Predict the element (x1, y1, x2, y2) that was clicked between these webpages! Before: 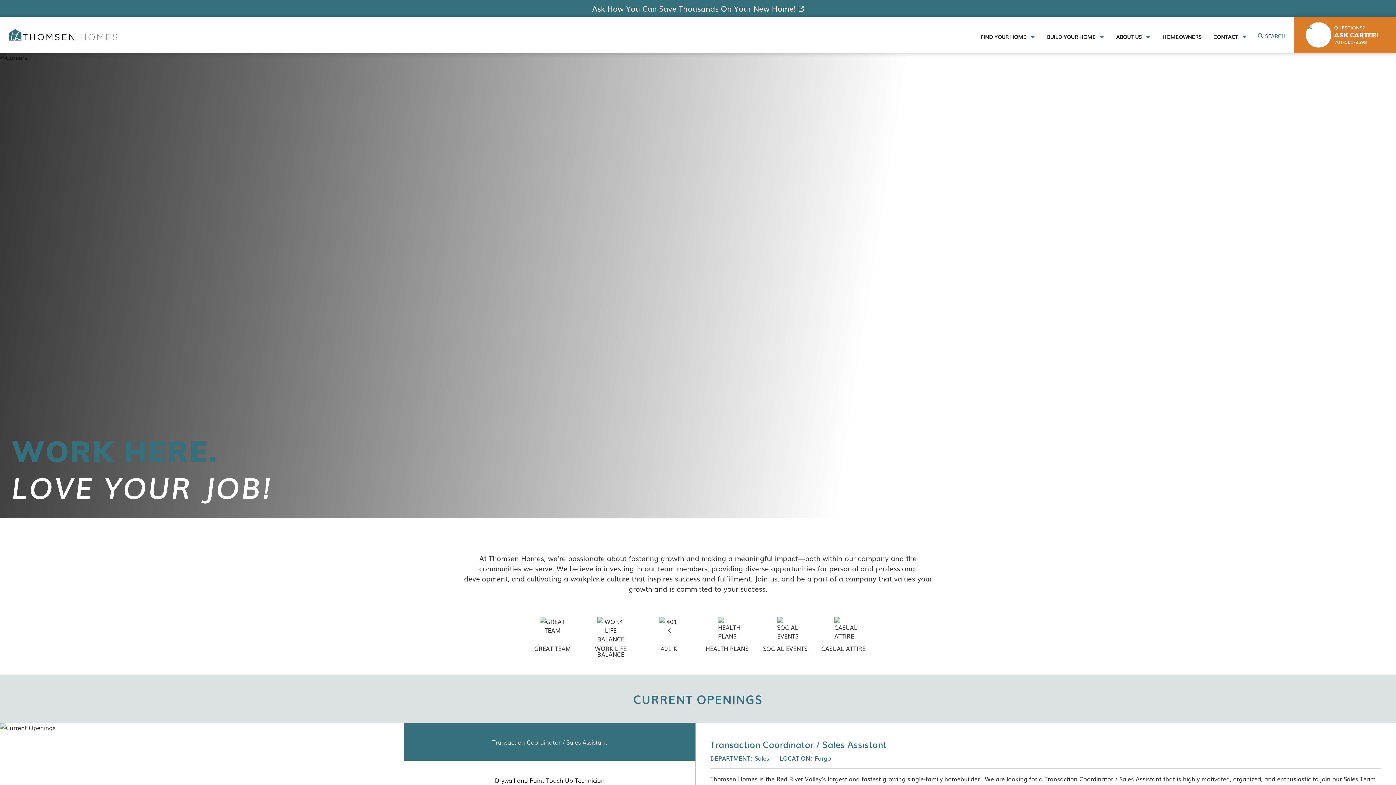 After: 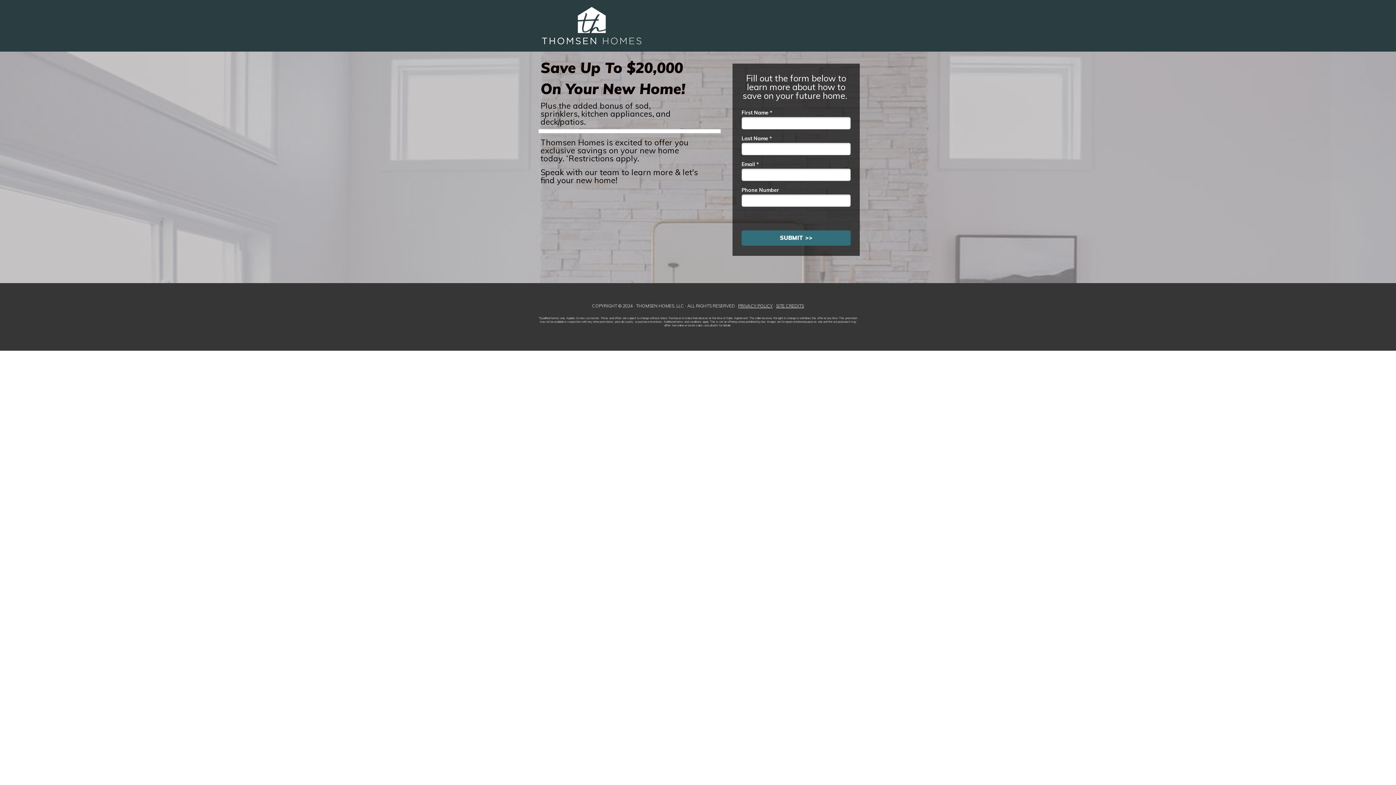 Action: label: Ask How You Can Save Thousands On Your New Home! bbox: (5, 0, 1390, 16)